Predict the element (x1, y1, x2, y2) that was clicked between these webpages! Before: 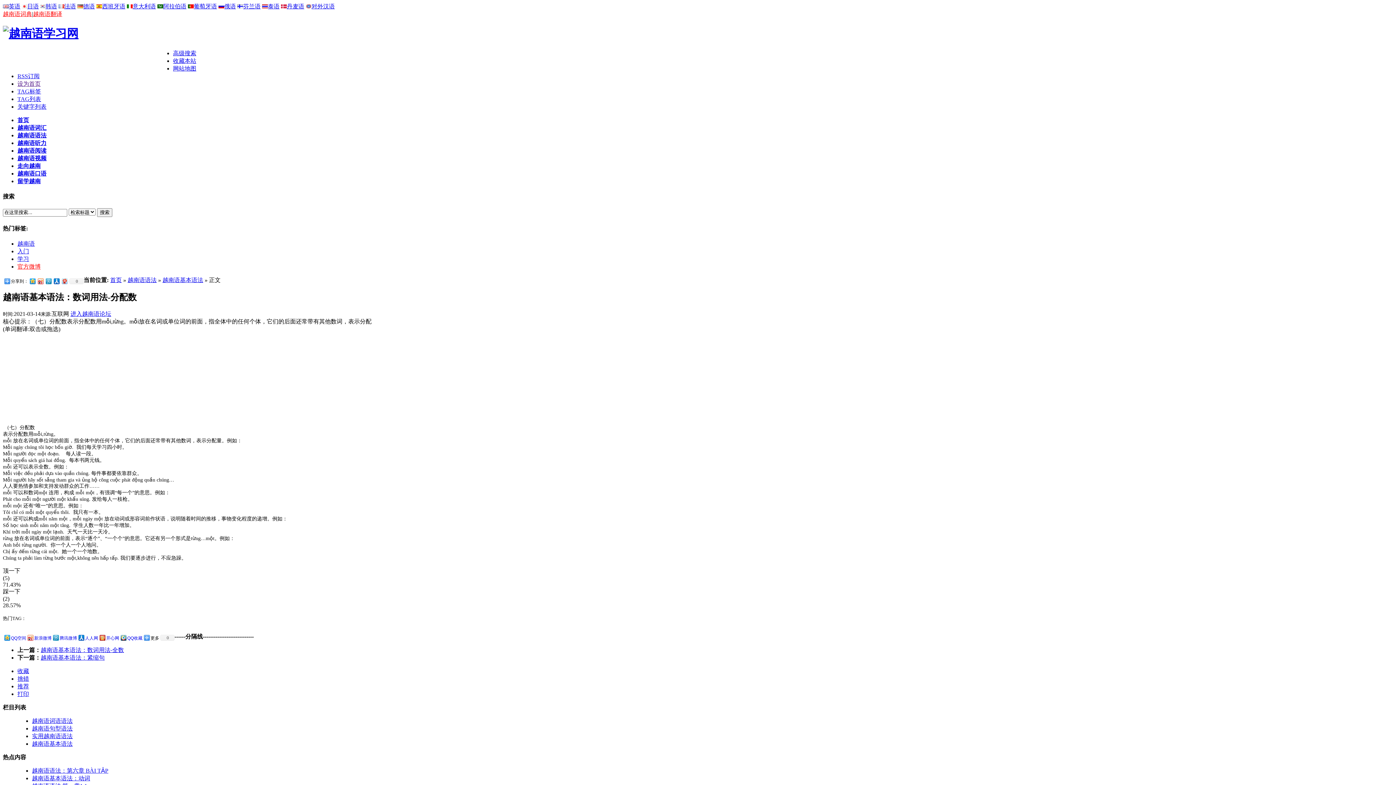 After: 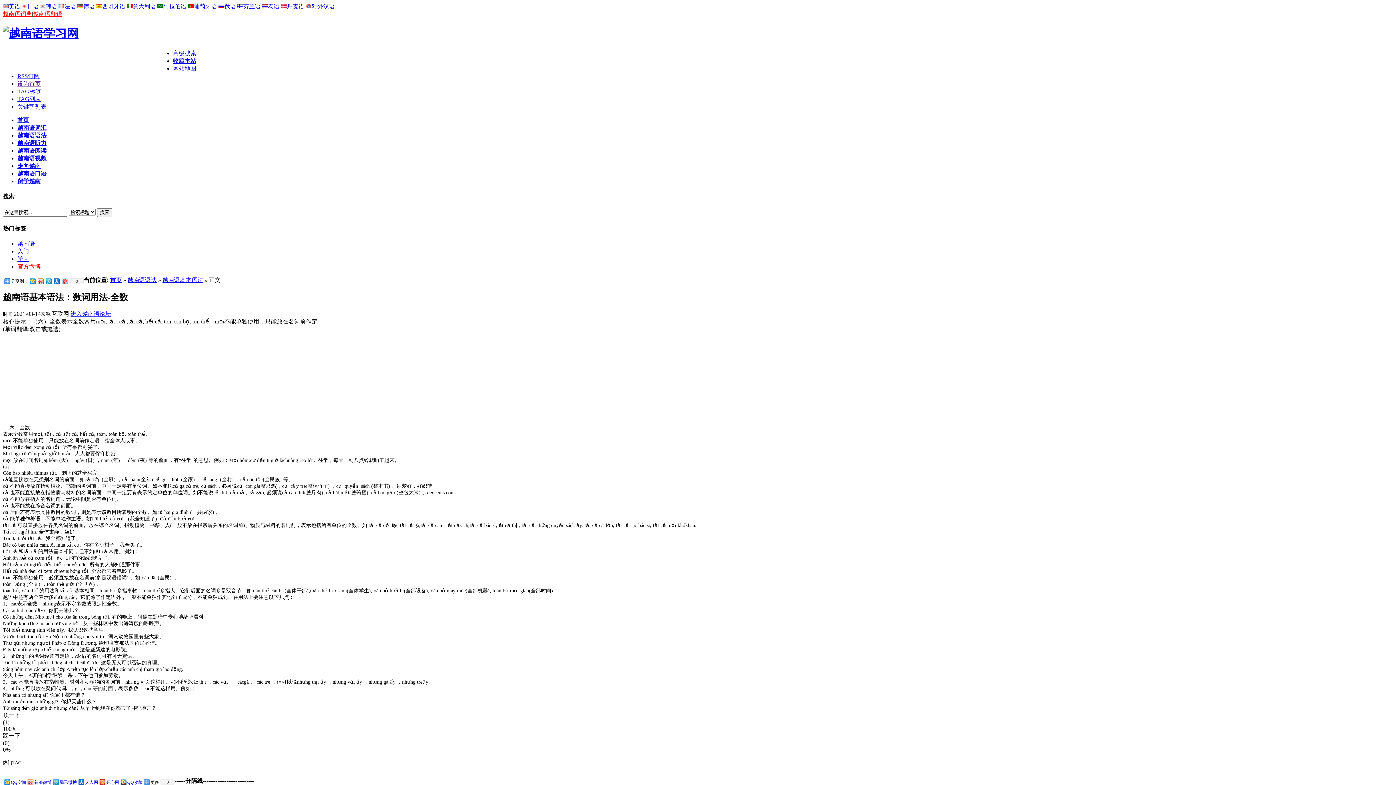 Action: label: 越南语基本语法：数词用法-全数 bbox: (40, 647, 124, 653)